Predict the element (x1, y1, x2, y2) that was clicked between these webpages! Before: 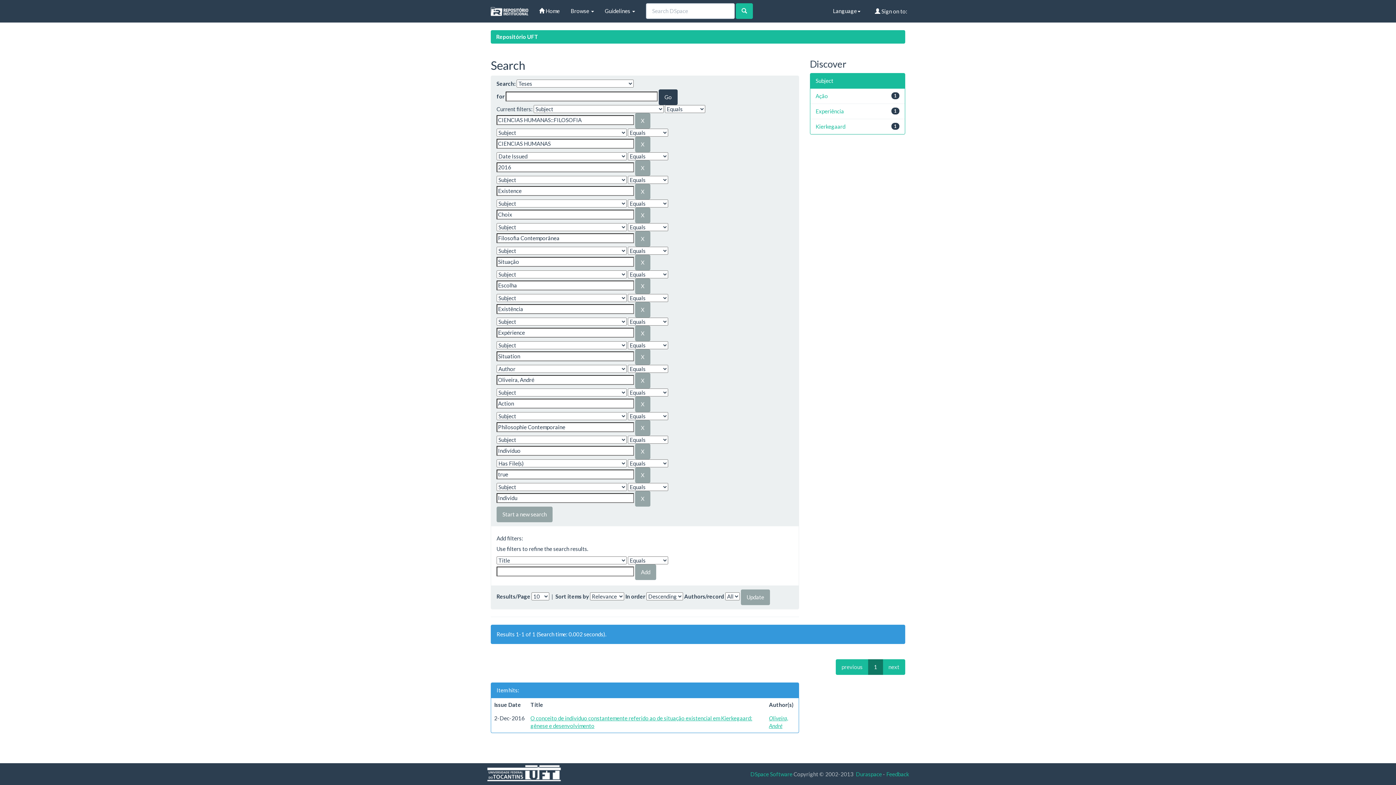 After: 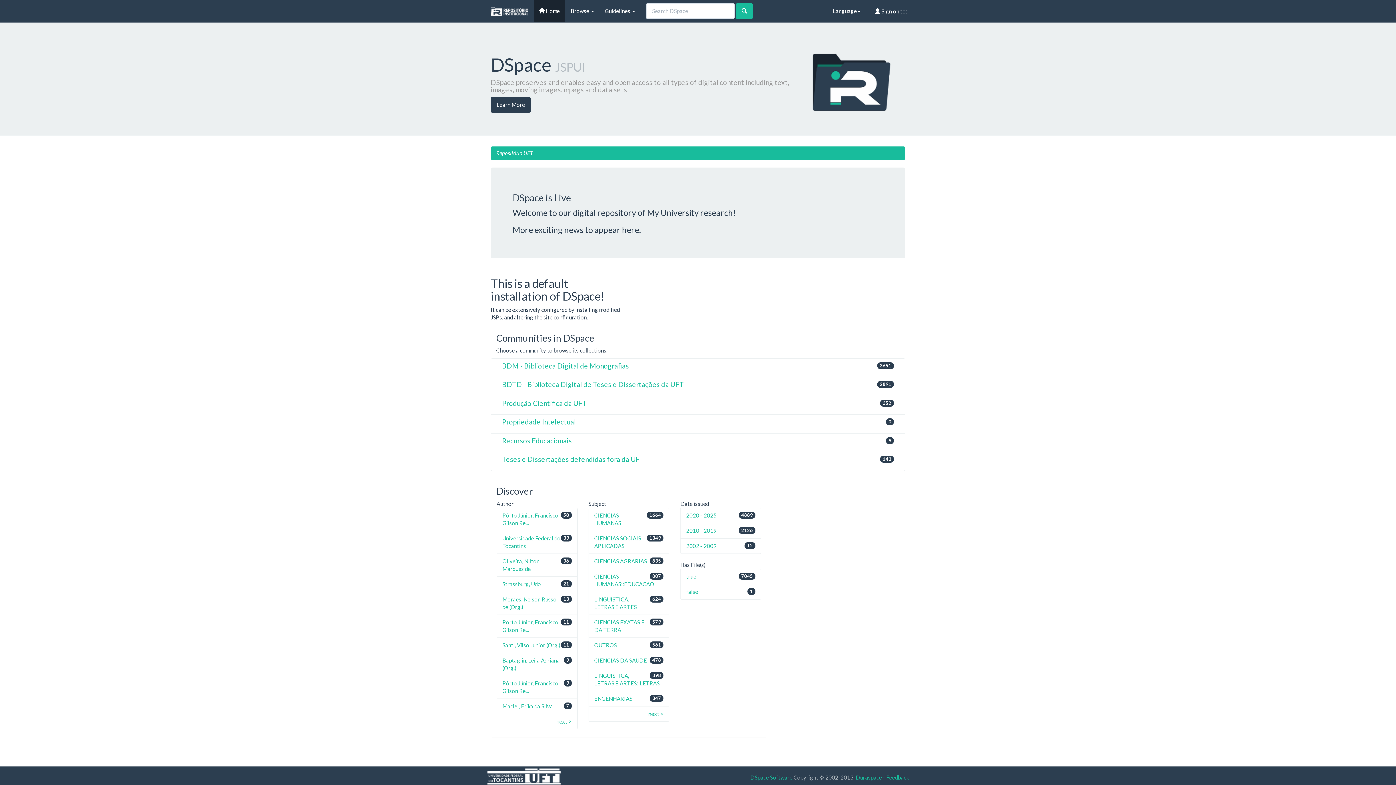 Action: label: Repositório UFT bbox: (496, 33, 538, 40)